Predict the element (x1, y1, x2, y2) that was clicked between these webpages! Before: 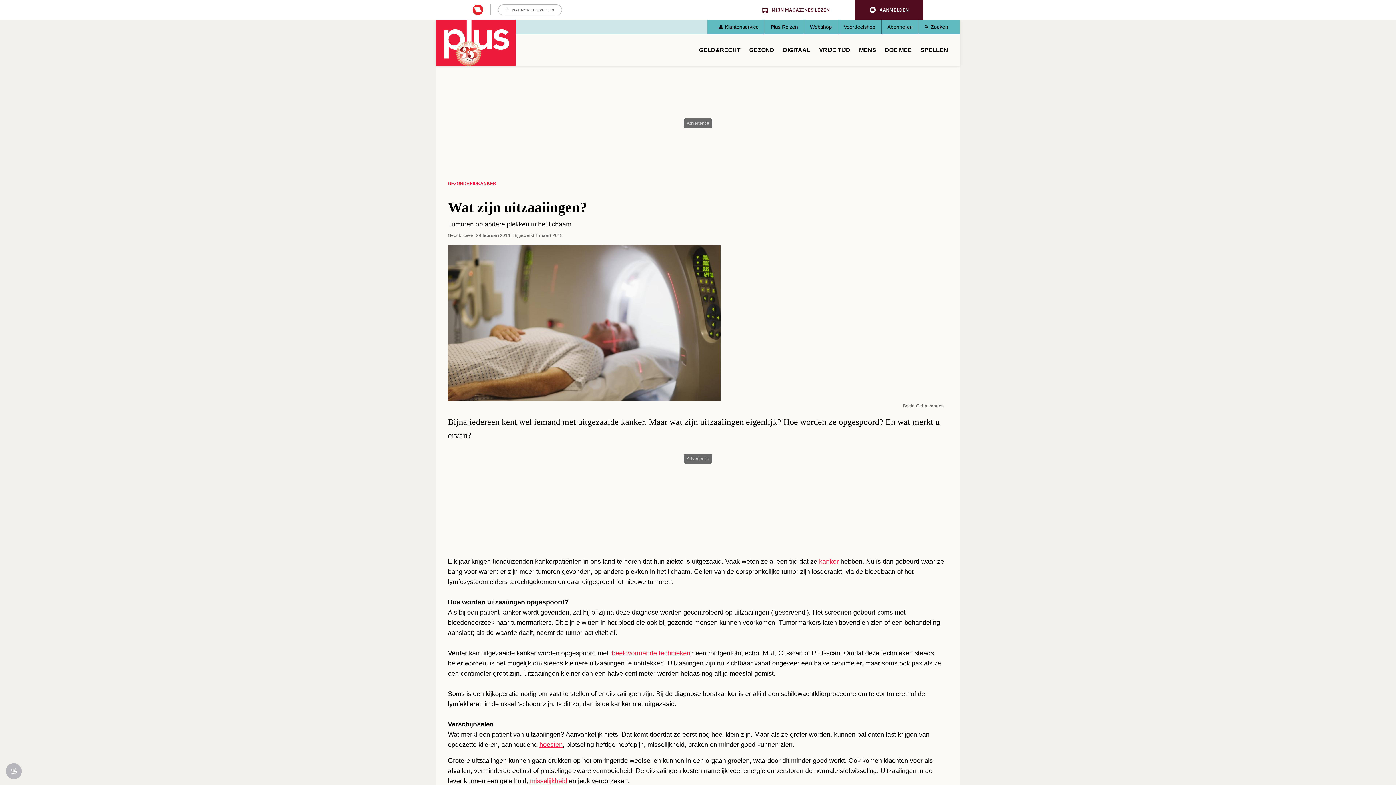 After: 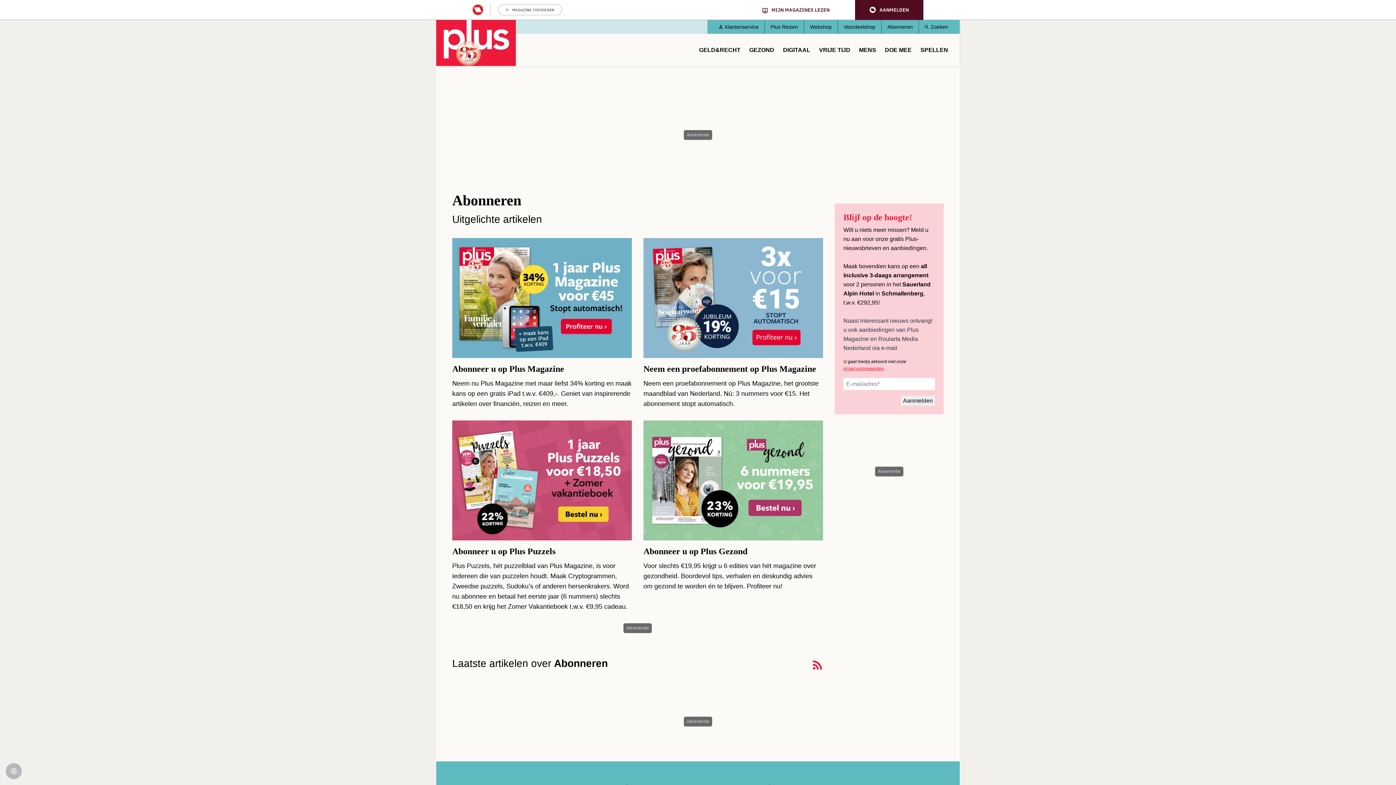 Action: bbox: (887, 20, 913, 33) label: Abonneren